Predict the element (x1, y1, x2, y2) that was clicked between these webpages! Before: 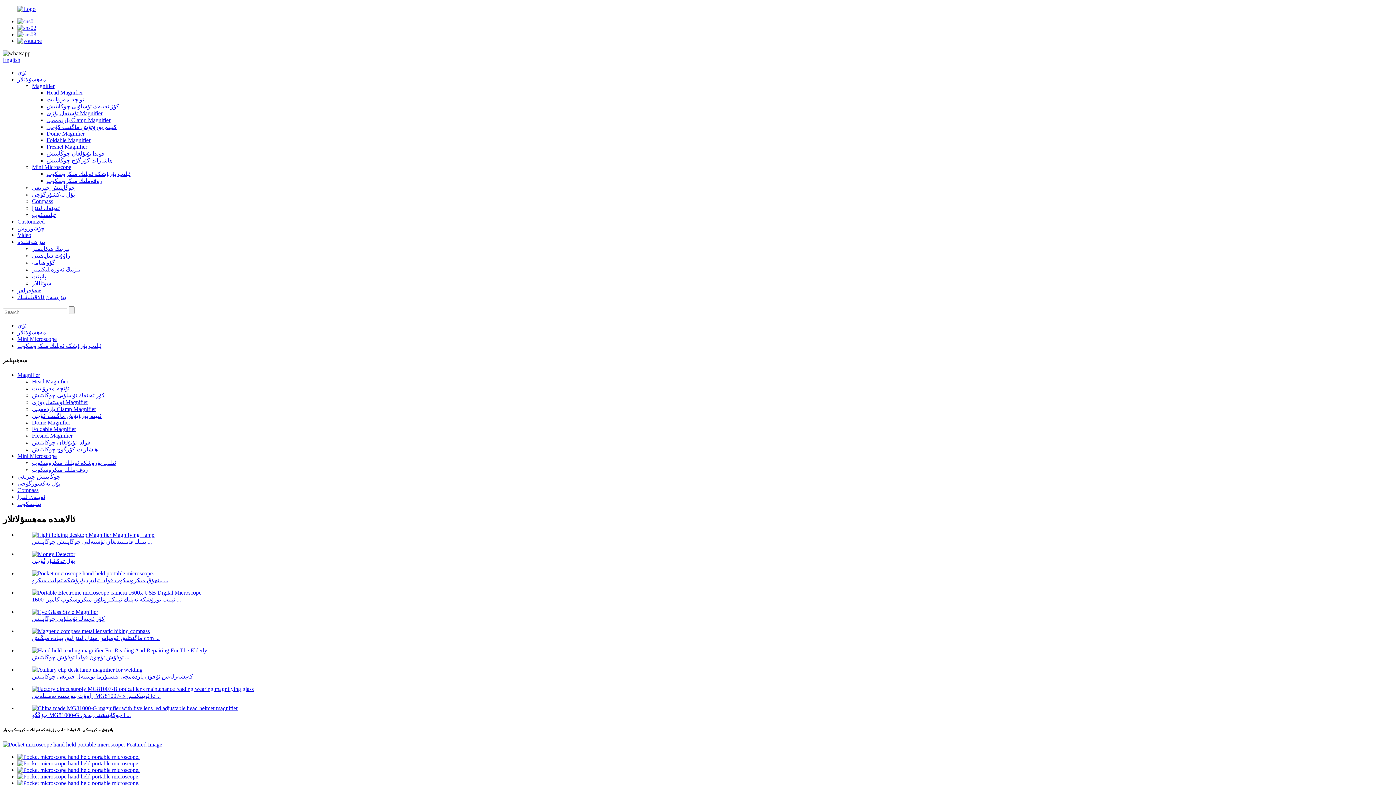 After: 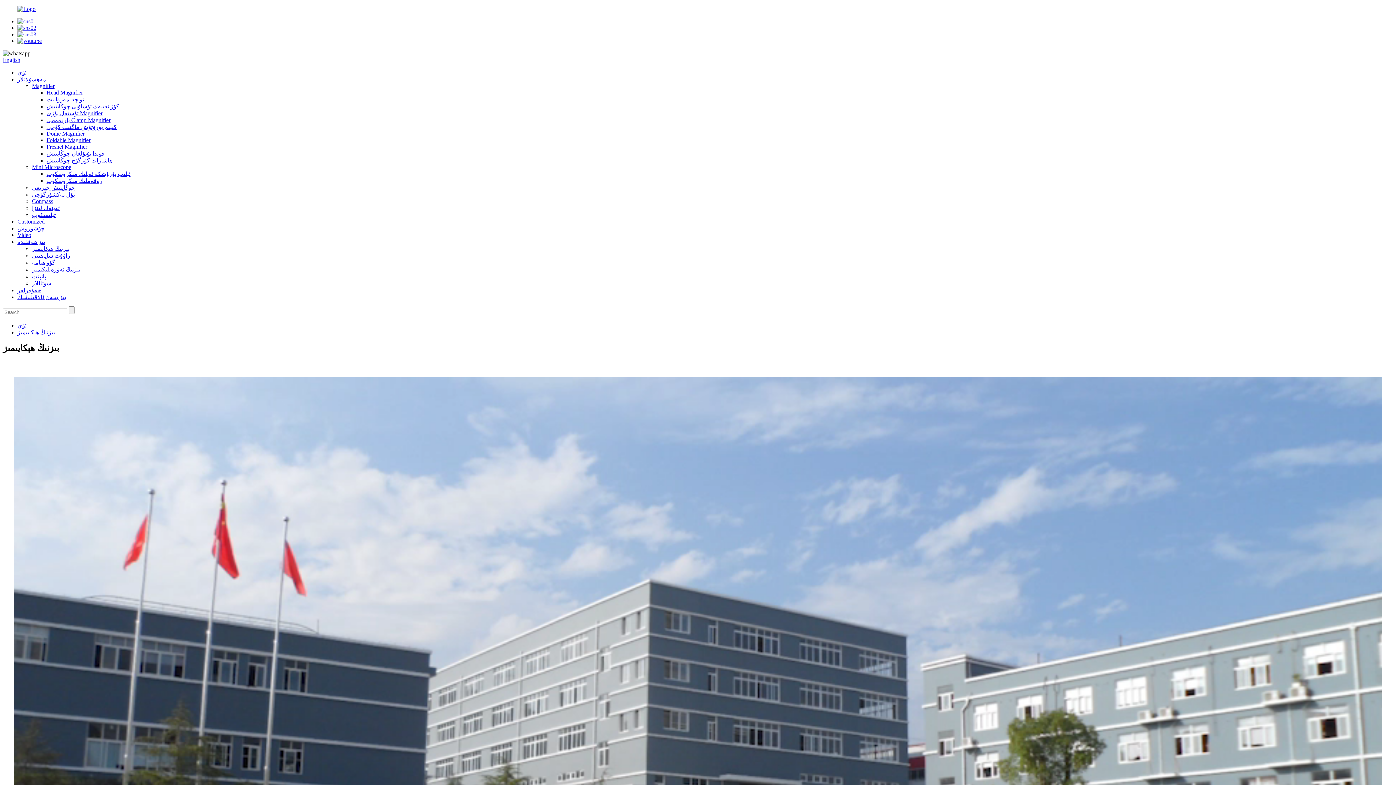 Action: label: بىزنىڭ ھېكايىمىز bbox: (32, 245, 69, 252)